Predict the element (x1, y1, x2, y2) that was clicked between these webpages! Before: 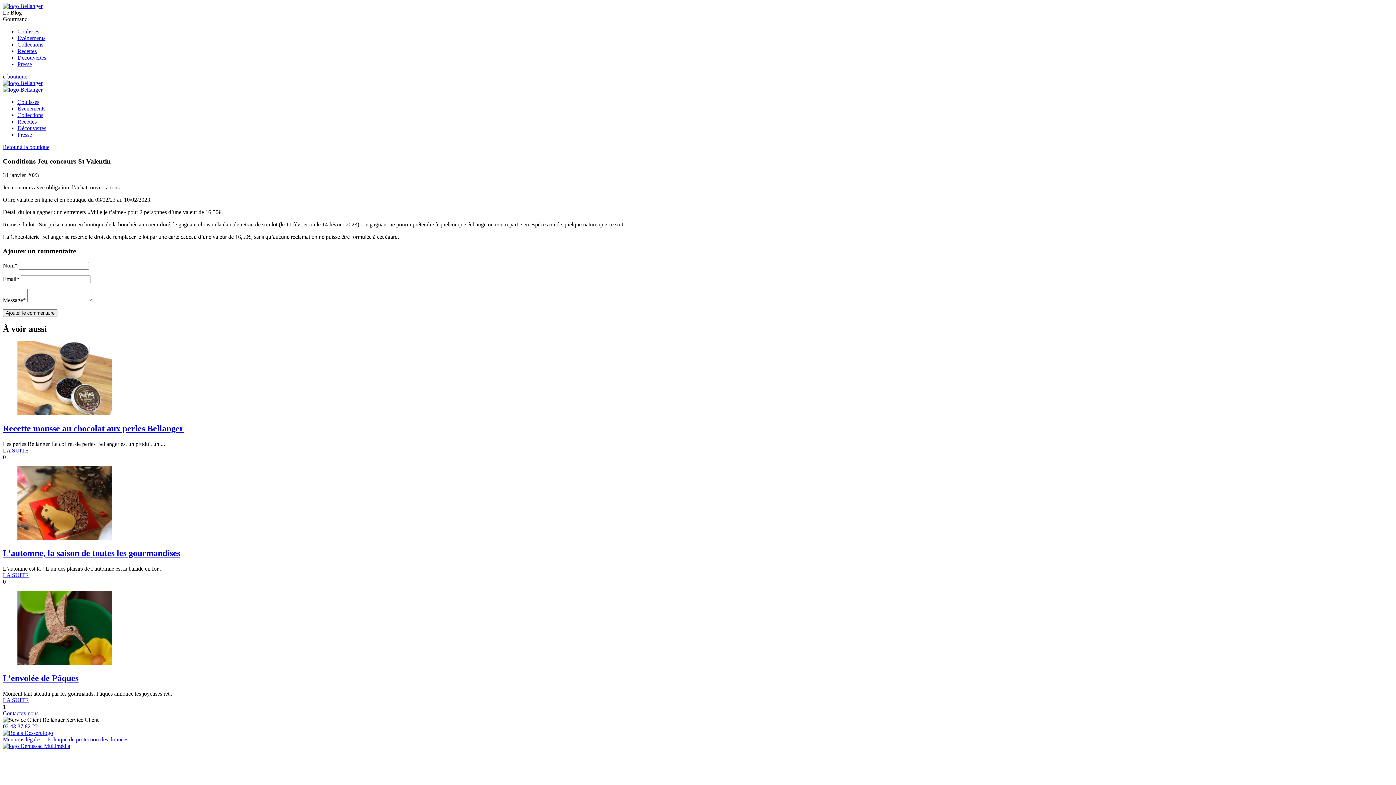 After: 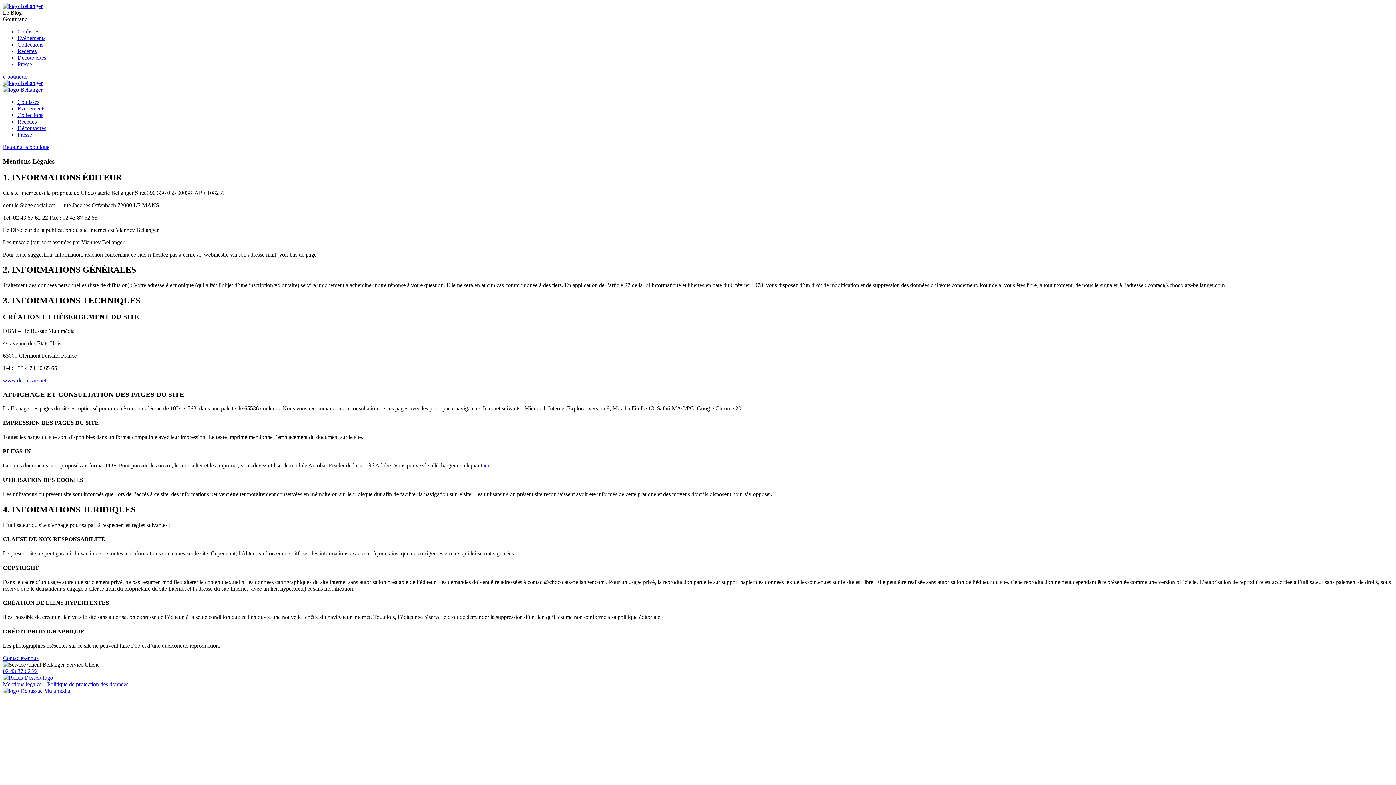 Action: bbox: (2, 736, 41, 742) label: Mentions légales